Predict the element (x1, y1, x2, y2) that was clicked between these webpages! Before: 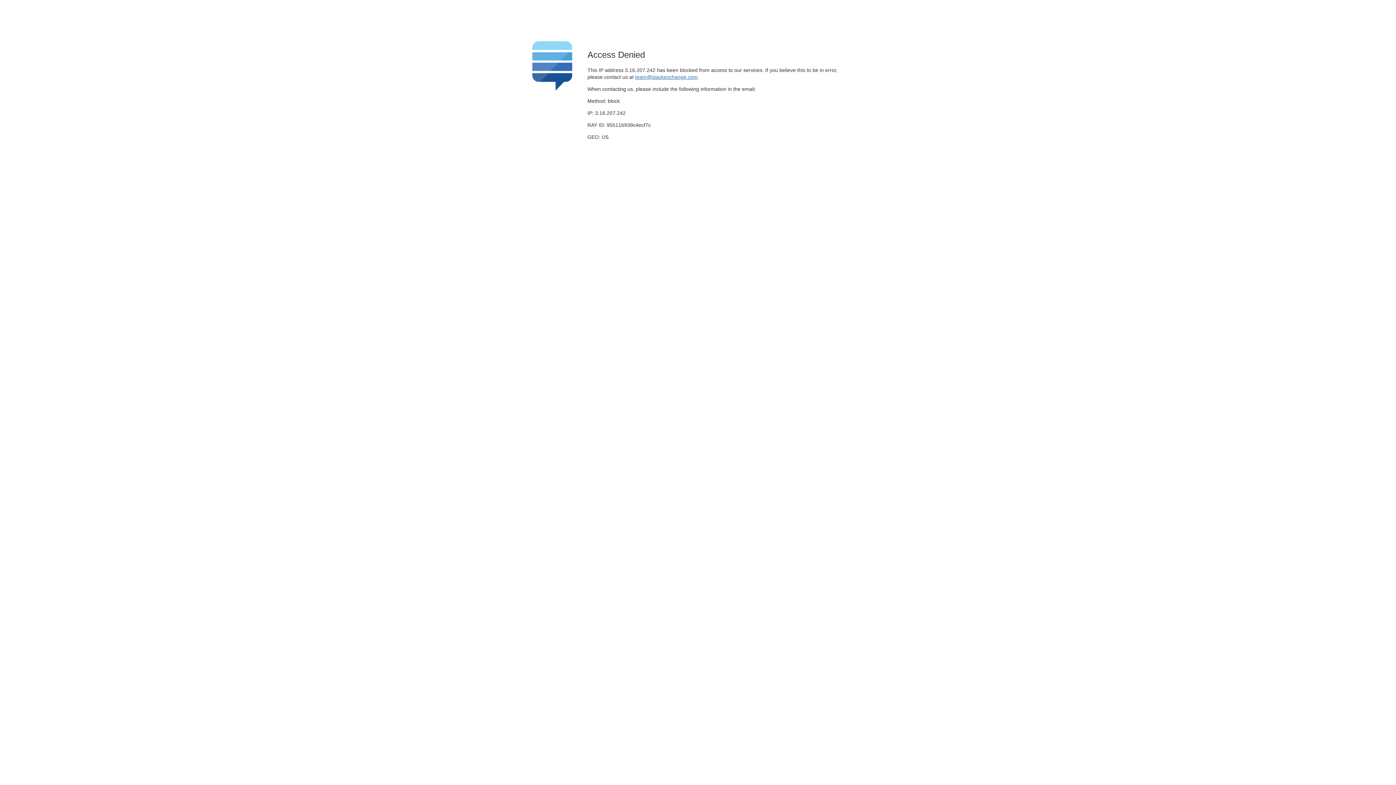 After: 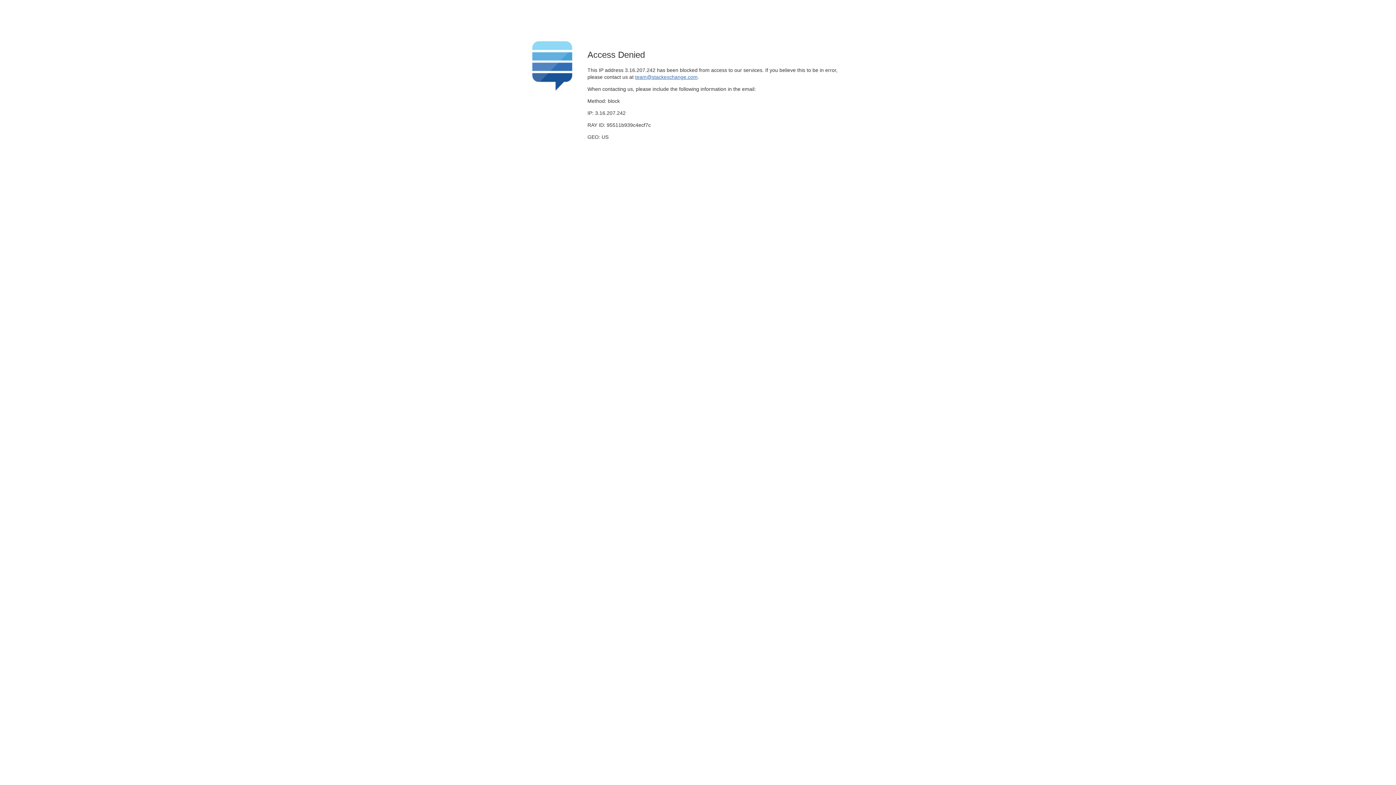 Action: bbox: (635, 74, 697, 79) label: team@stackexchange.com